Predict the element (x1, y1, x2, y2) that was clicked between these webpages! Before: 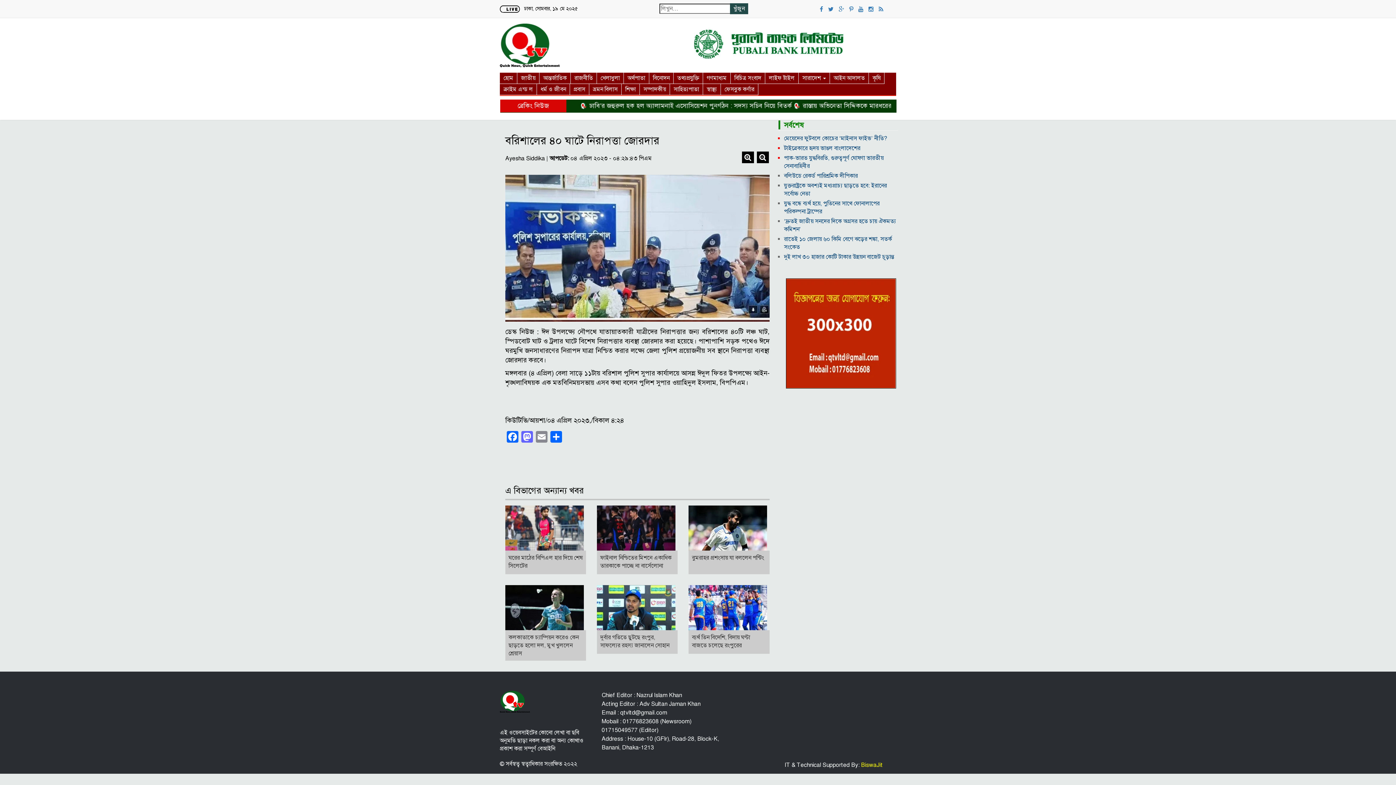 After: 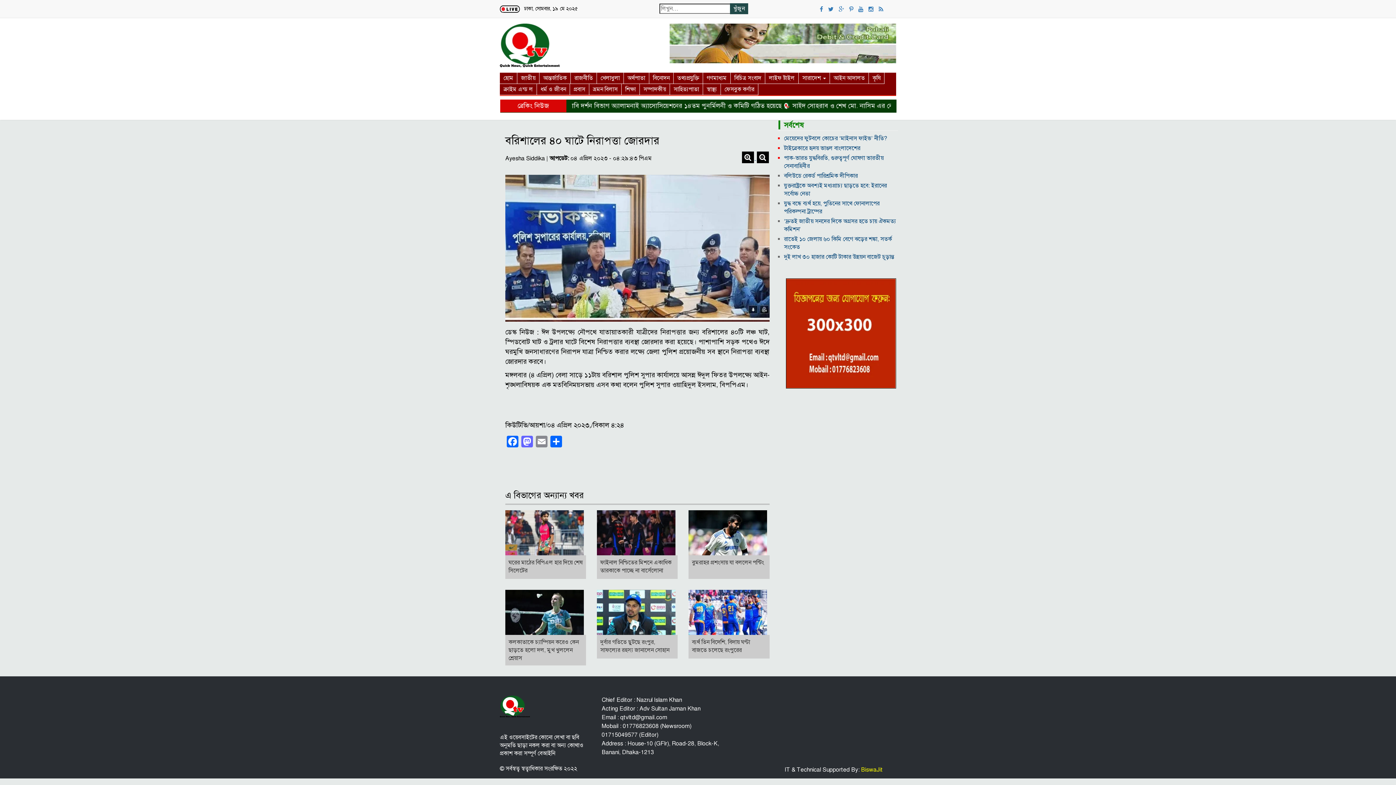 Action: label:   bbox: (741, 154, 756, 161)